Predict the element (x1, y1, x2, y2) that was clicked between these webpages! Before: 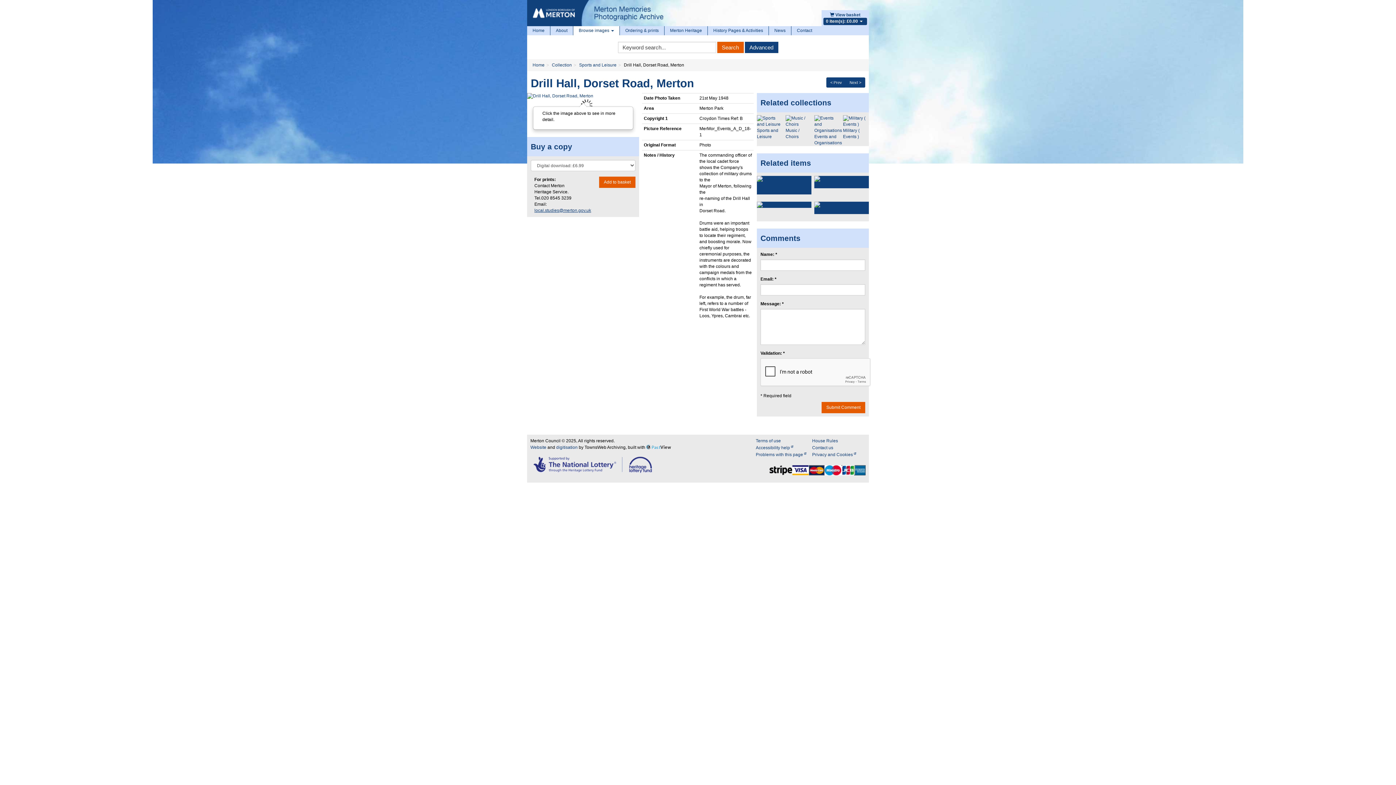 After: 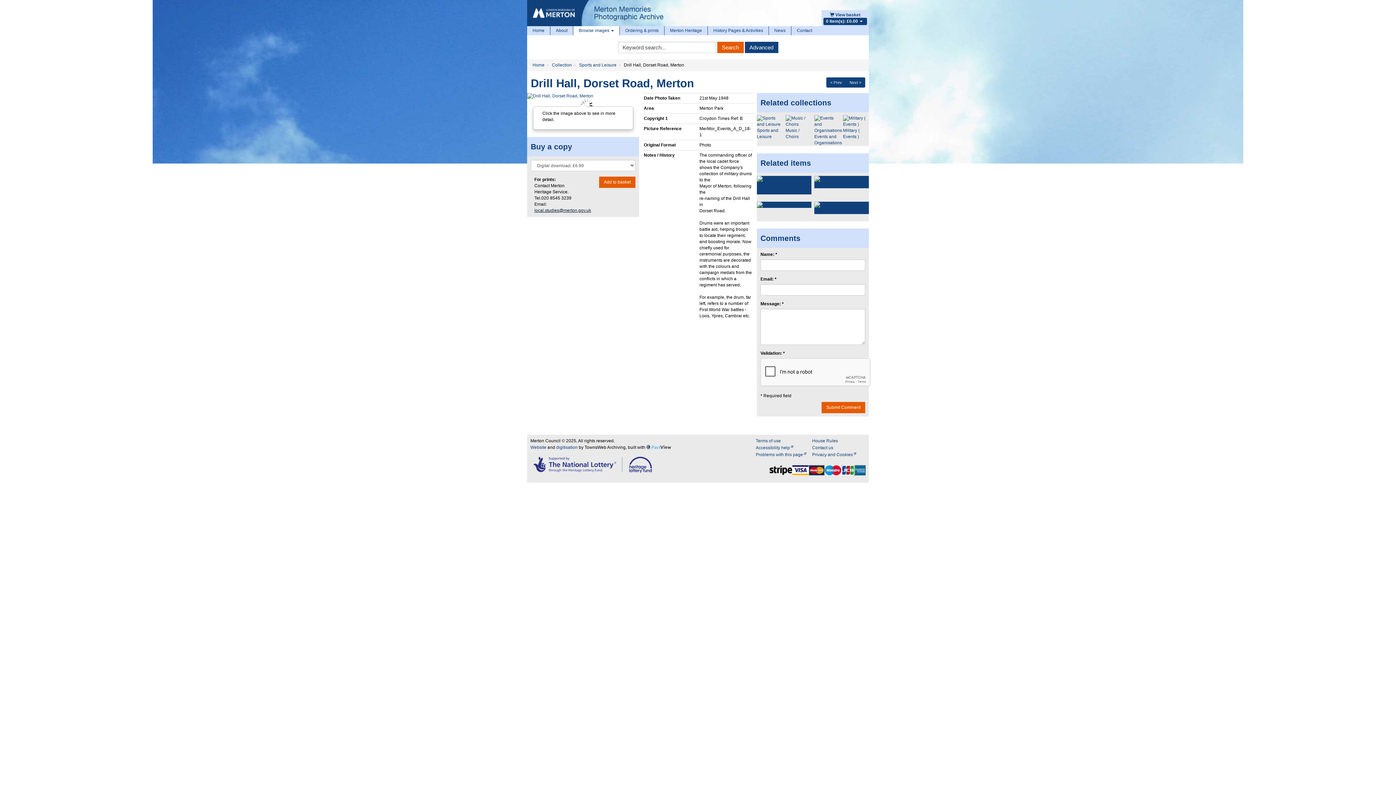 Action: bbox: (534, 208, 591, 213) label: local.studies@merton.gov.uk